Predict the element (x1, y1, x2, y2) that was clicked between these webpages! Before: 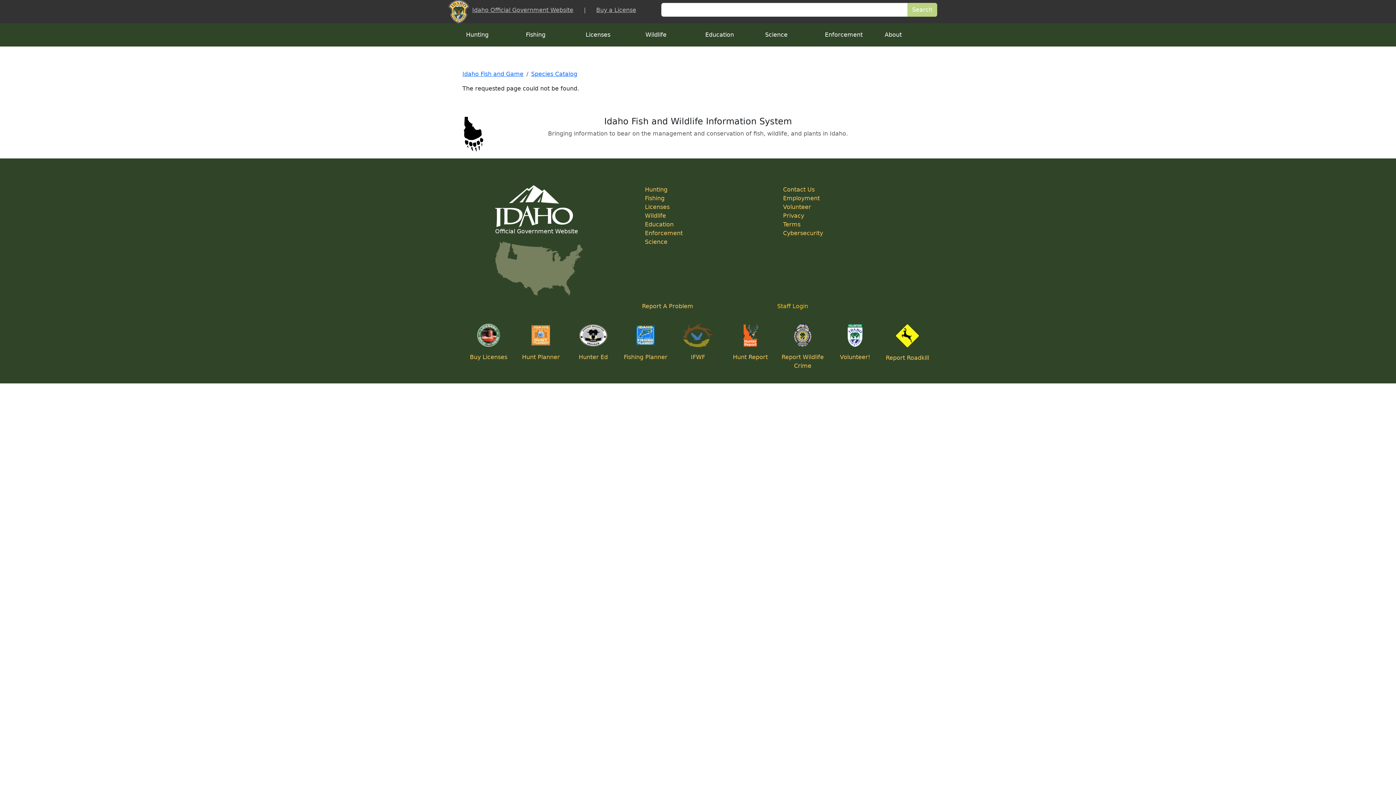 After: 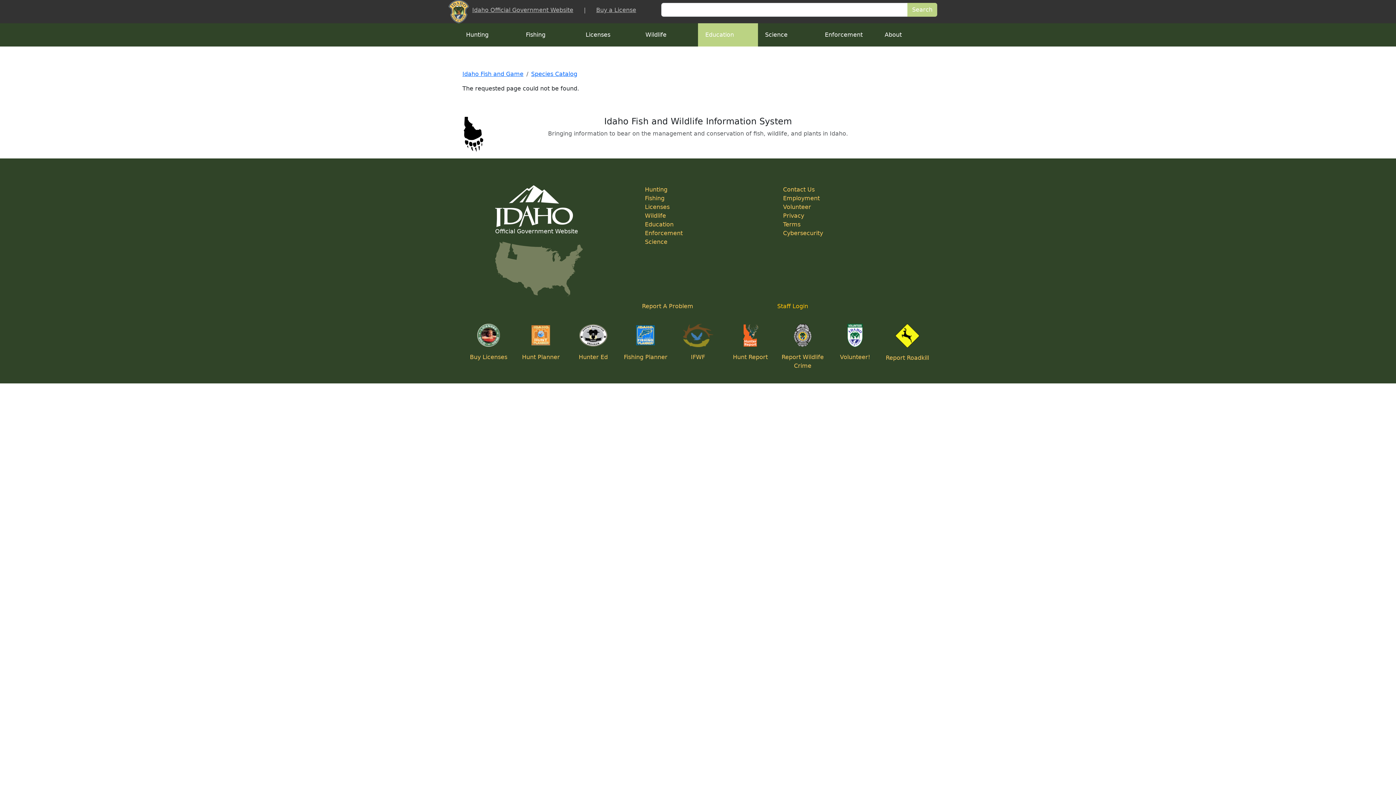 Action: label: Education bbox: (698, 23, 758, 46)